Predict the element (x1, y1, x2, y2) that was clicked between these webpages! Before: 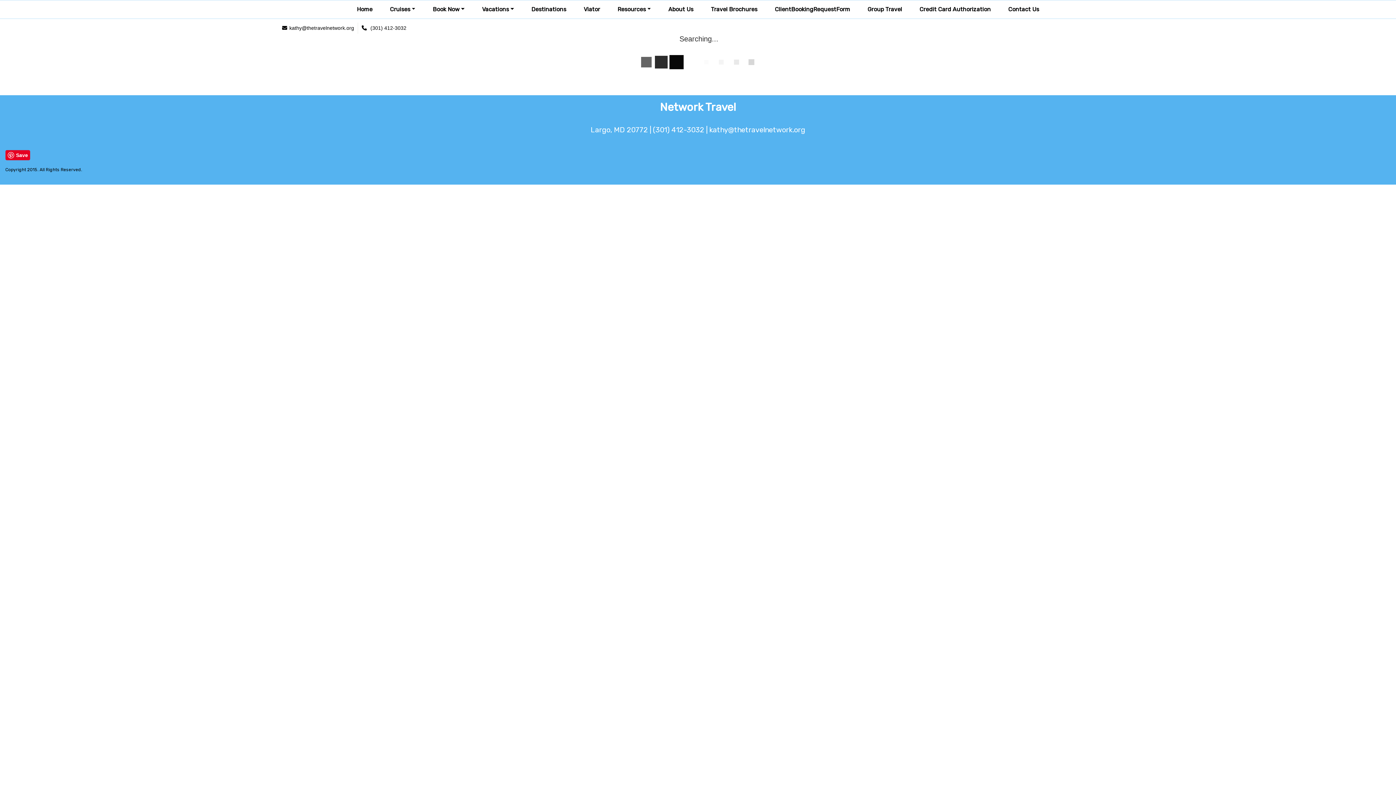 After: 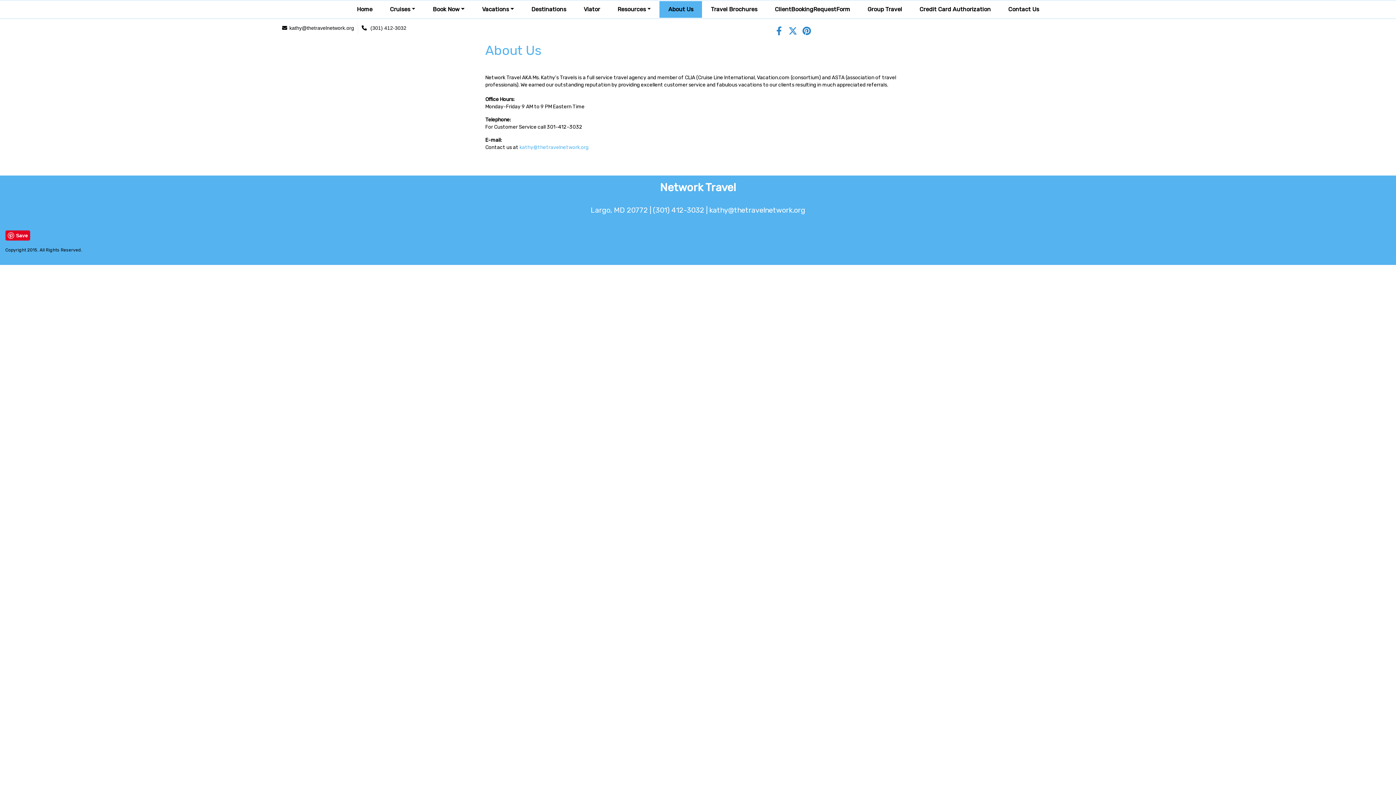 Action: label: About Us bbox: (659, 1, 702, 17)